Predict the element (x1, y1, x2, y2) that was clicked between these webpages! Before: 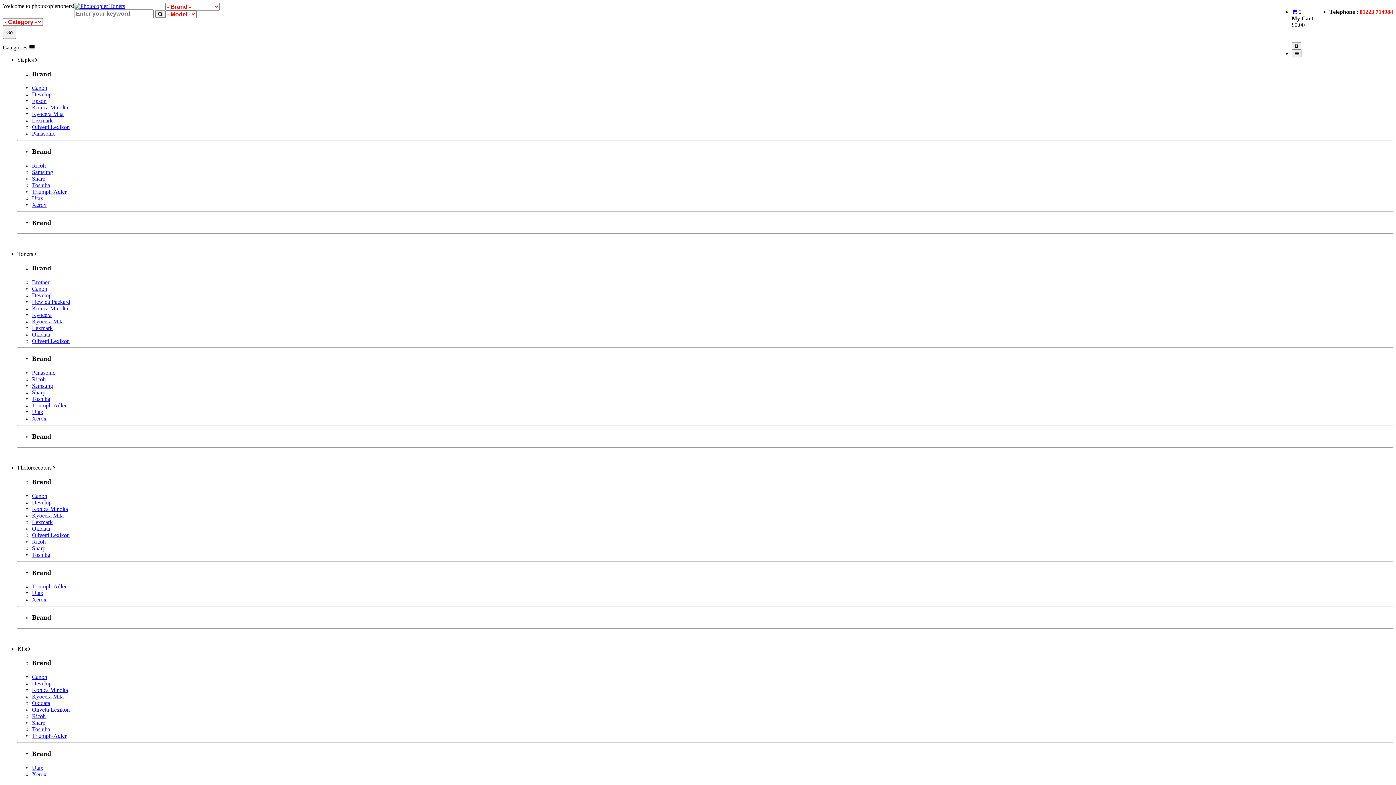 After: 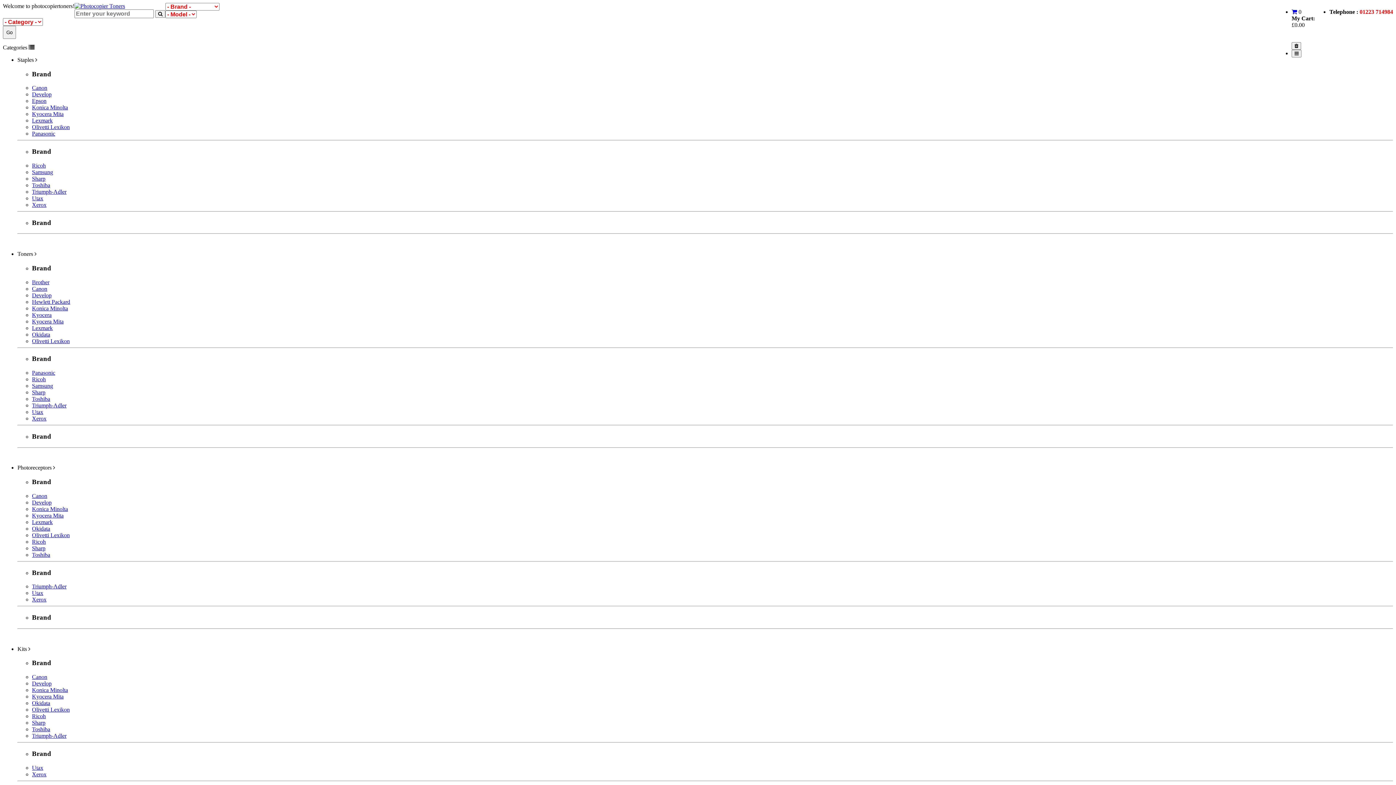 Action: bbox: (32, 506, 68, 512) label: Konica Minolta